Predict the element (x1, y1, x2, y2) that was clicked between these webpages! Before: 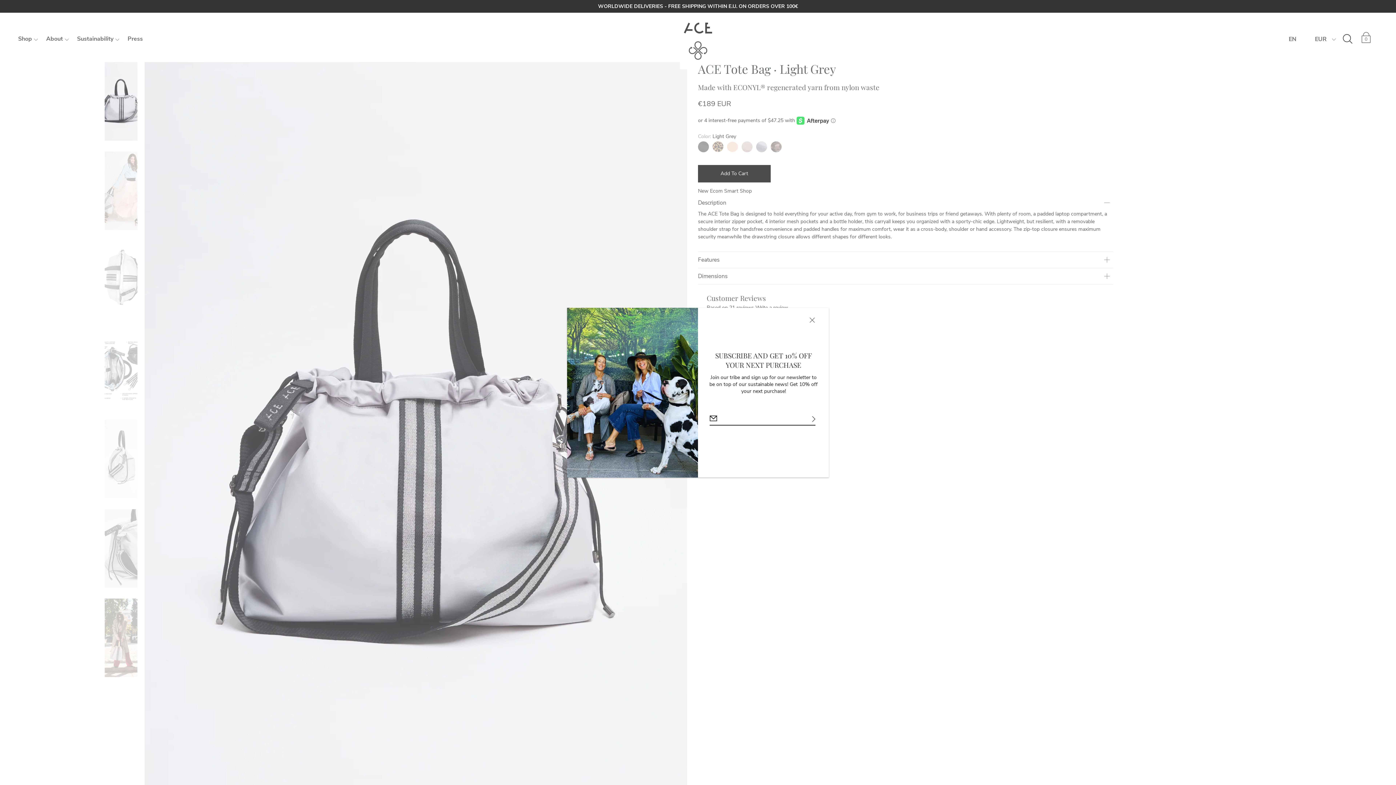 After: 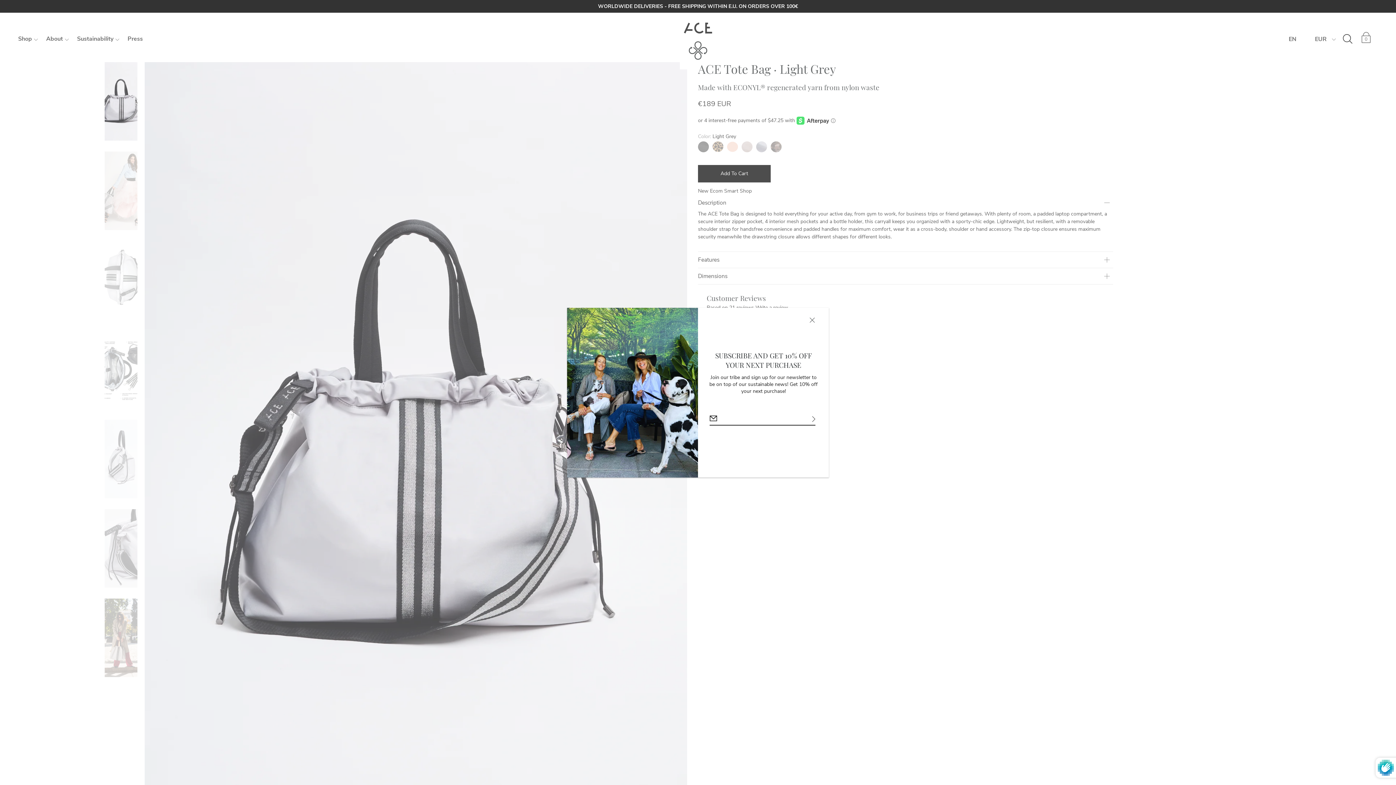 Action: bbox: (803, 413, 824, 425)